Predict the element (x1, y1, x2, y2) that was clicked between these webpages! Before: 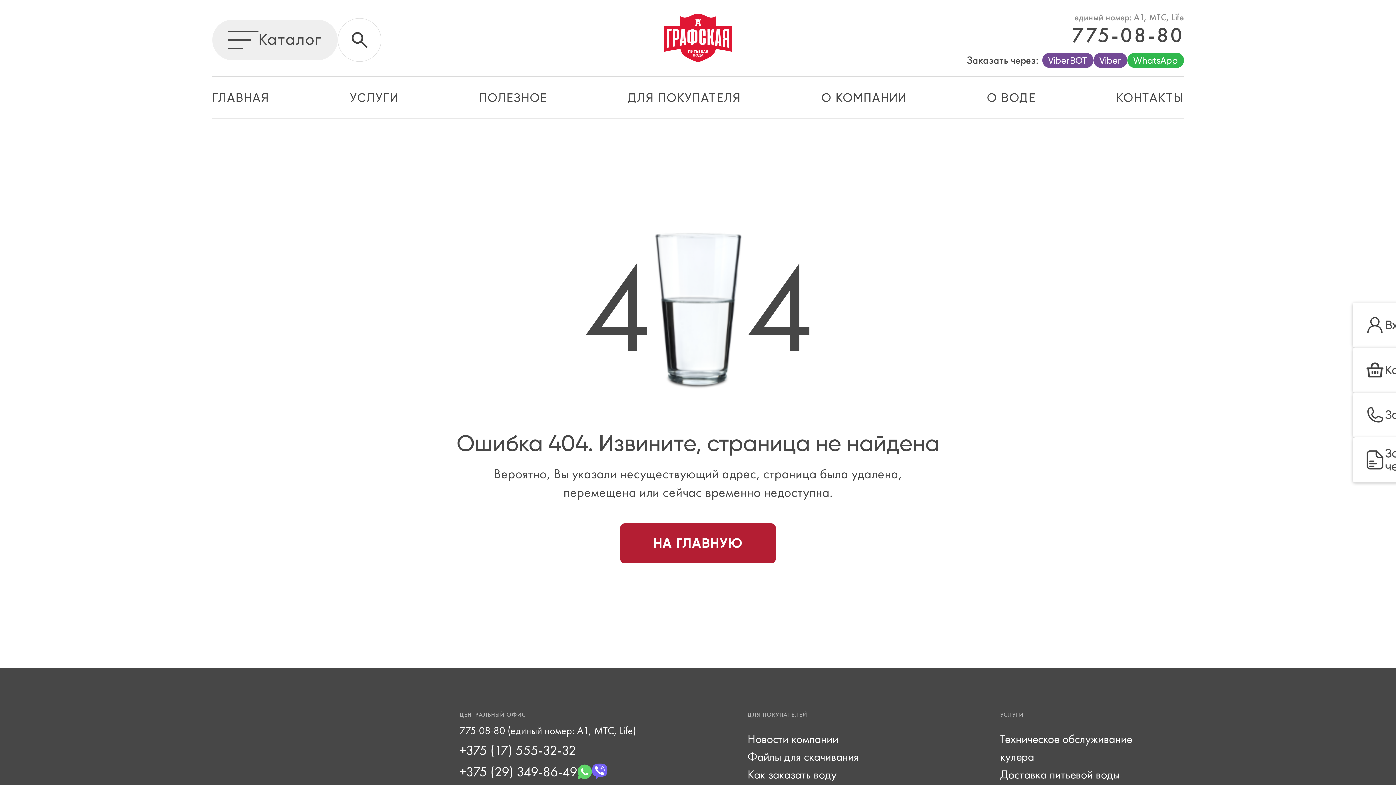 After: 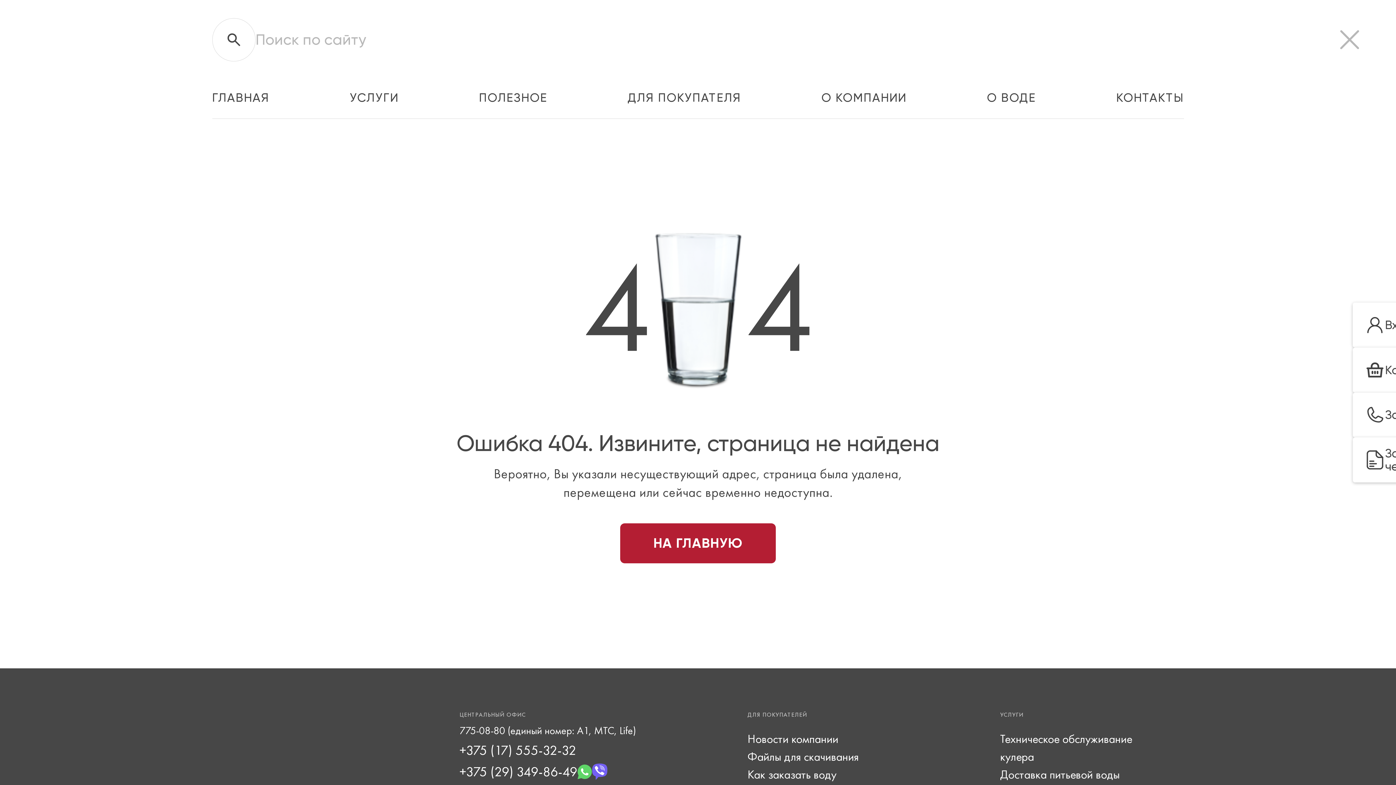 Action: bbox: (337, 18, 381, 61)